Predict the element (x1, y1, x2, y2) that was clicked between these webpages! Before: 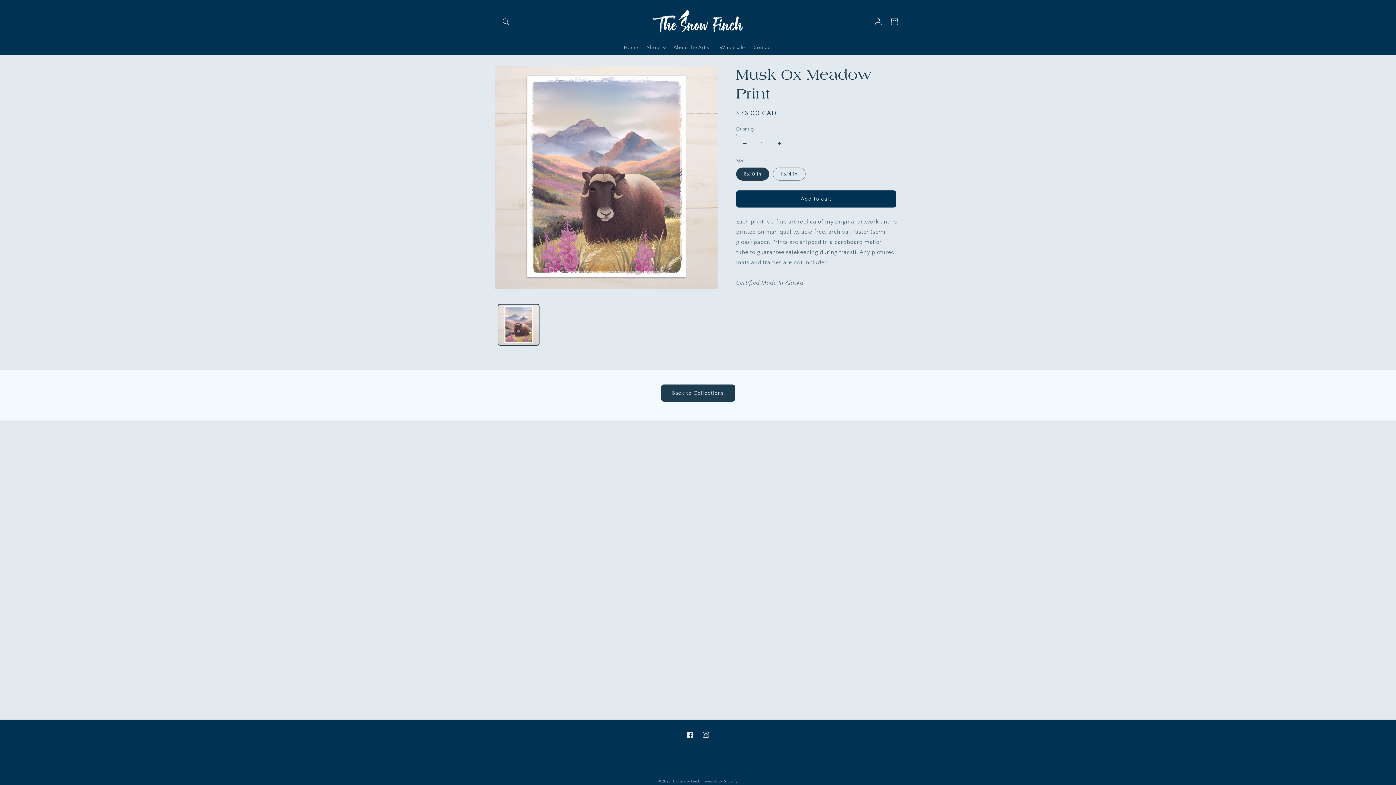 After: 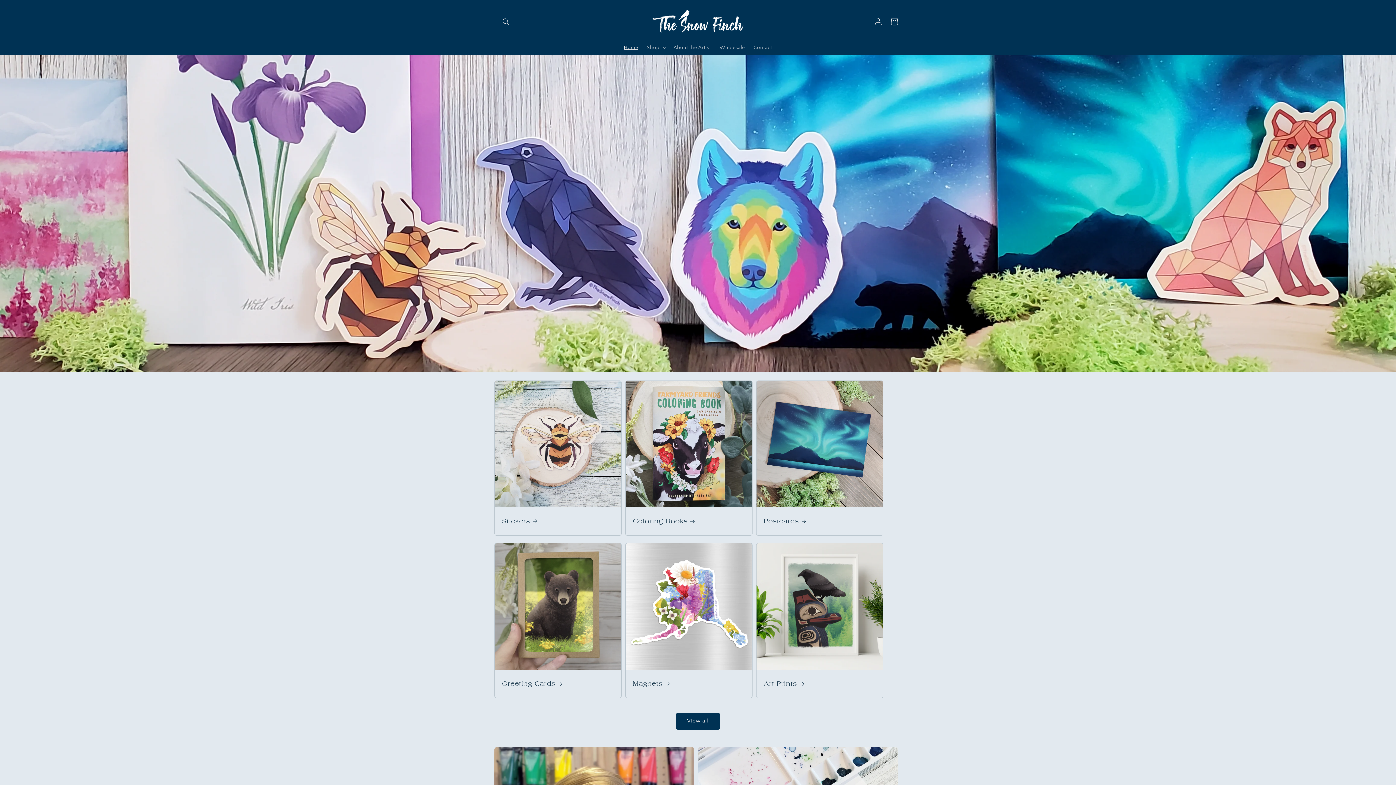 Action: label: Home bbox: (619, 40, 642, 55)